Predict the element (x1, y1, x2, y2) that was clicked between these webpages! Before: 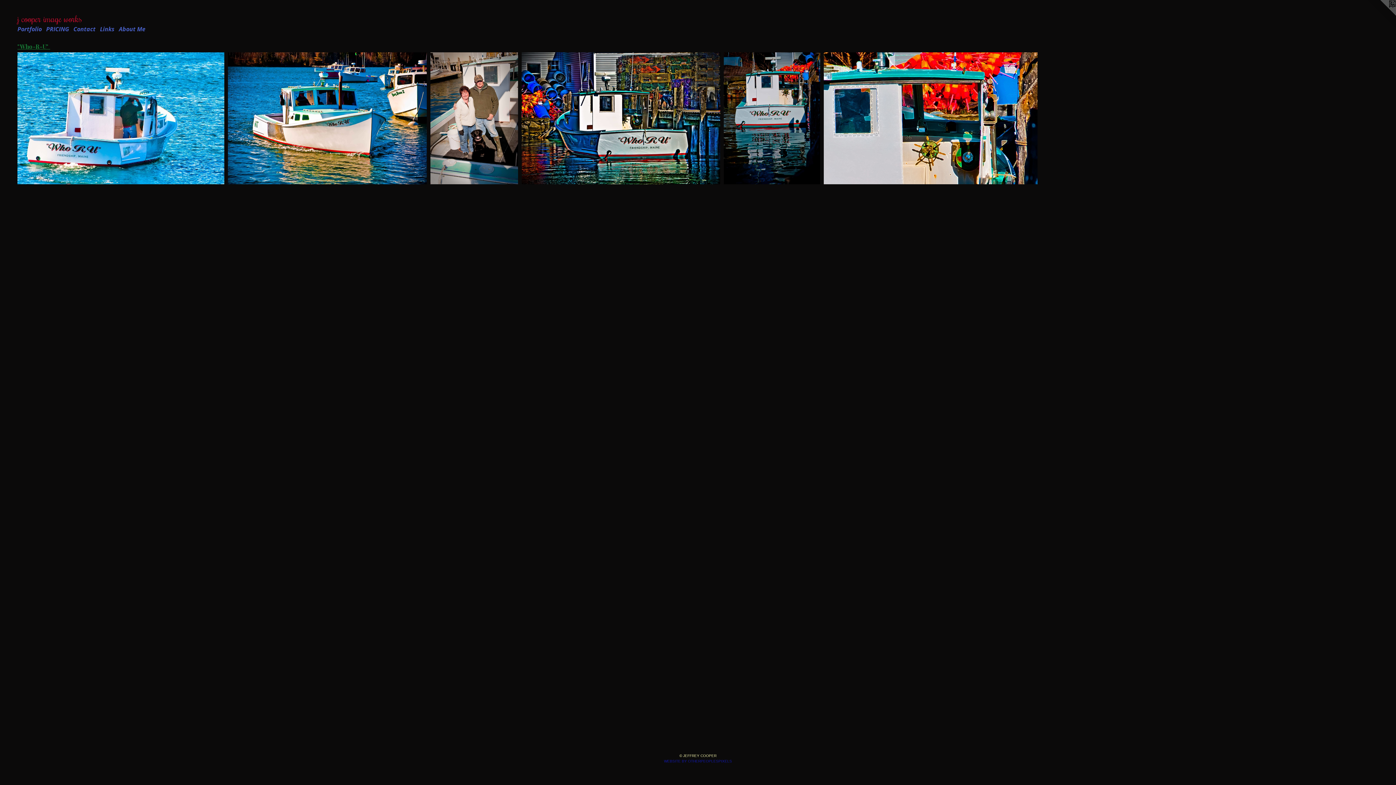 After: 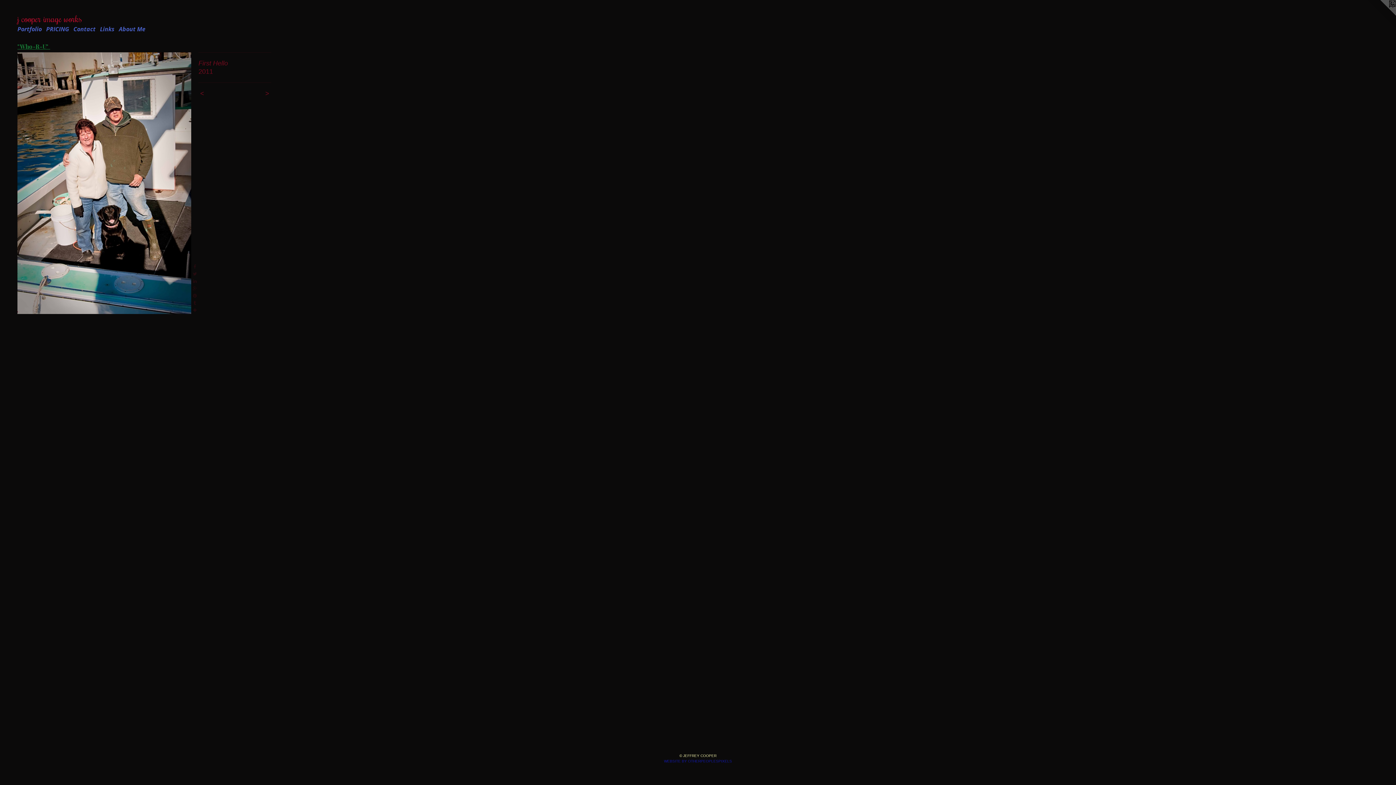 Action: bbox: (430, 52, 518, 184)